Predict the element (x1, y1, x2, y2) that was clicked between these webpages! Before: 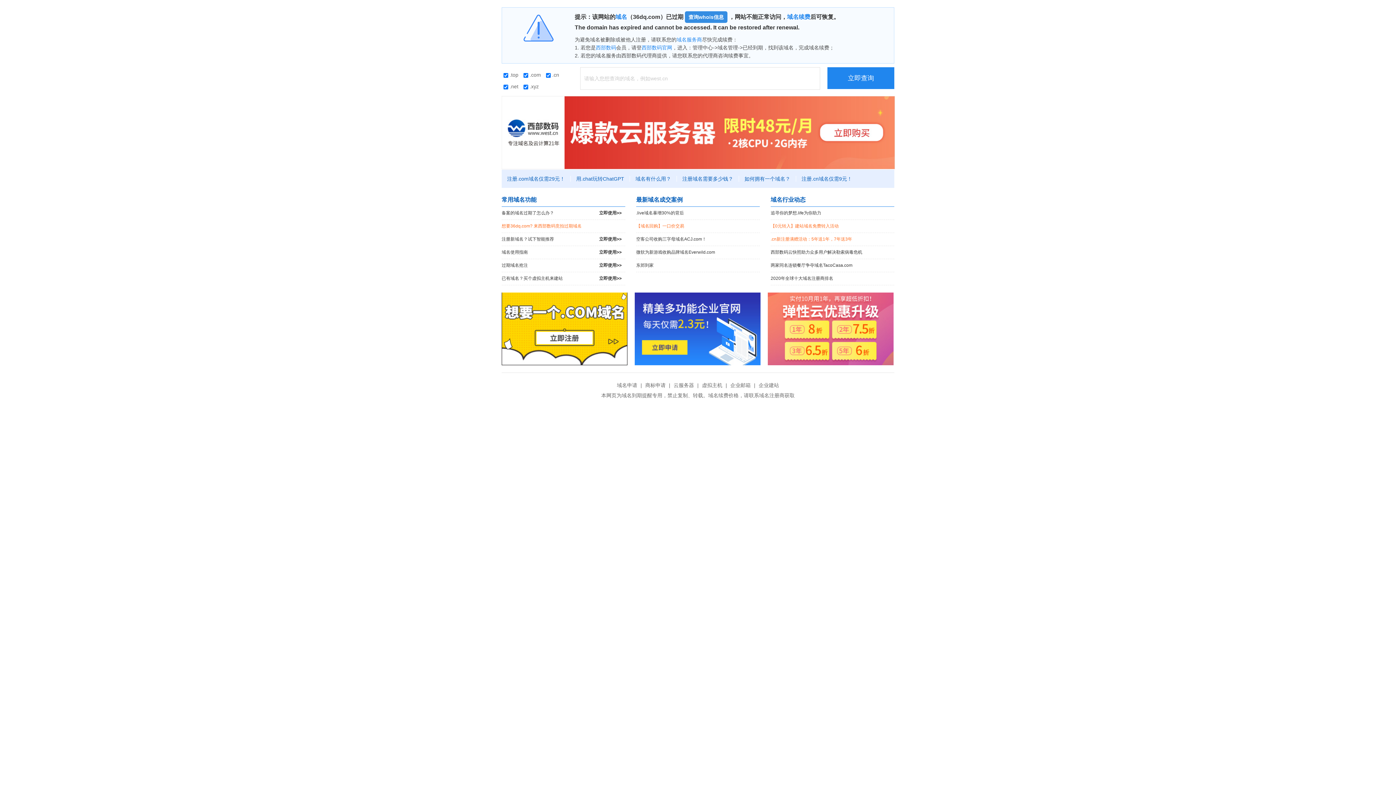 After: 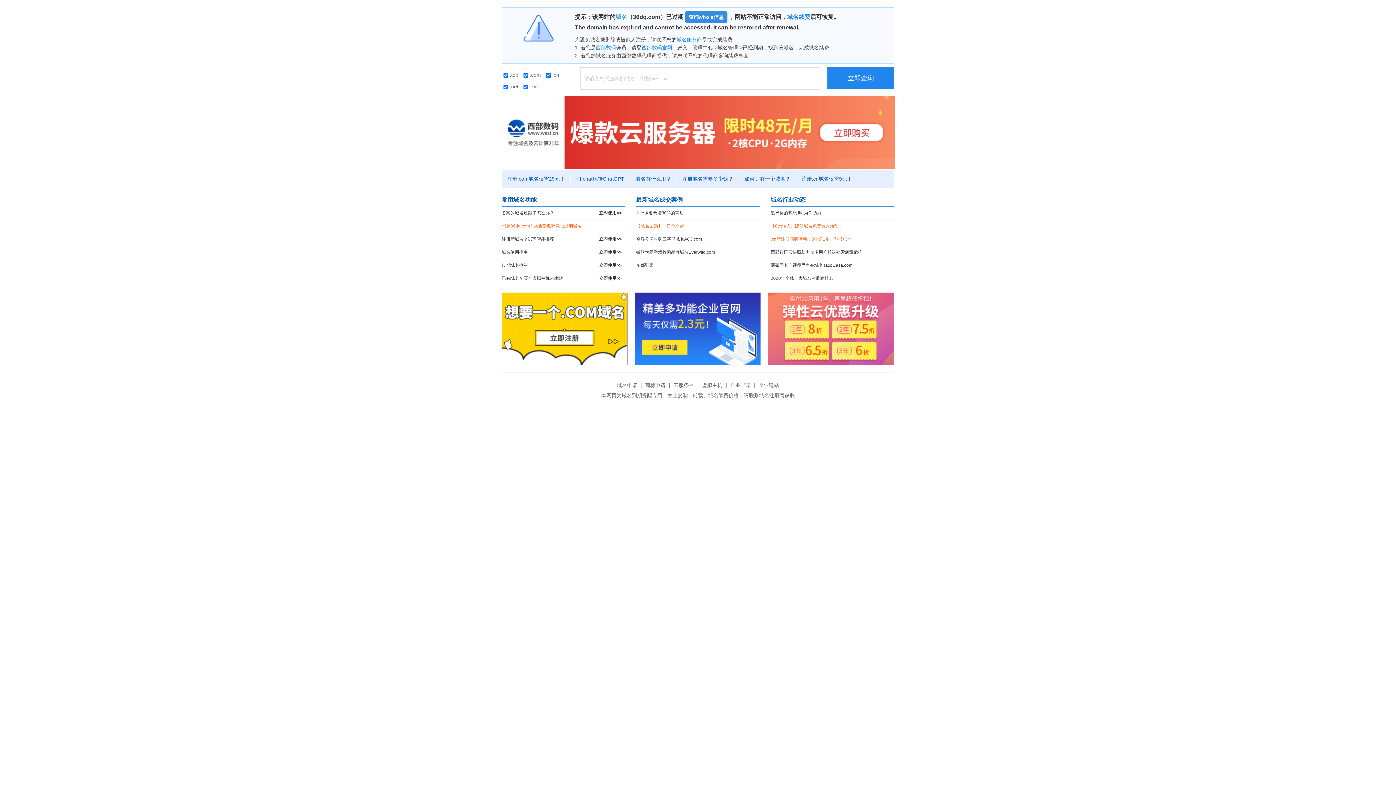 Action: label: 域名 bbox: (615, 13, 627, 20)